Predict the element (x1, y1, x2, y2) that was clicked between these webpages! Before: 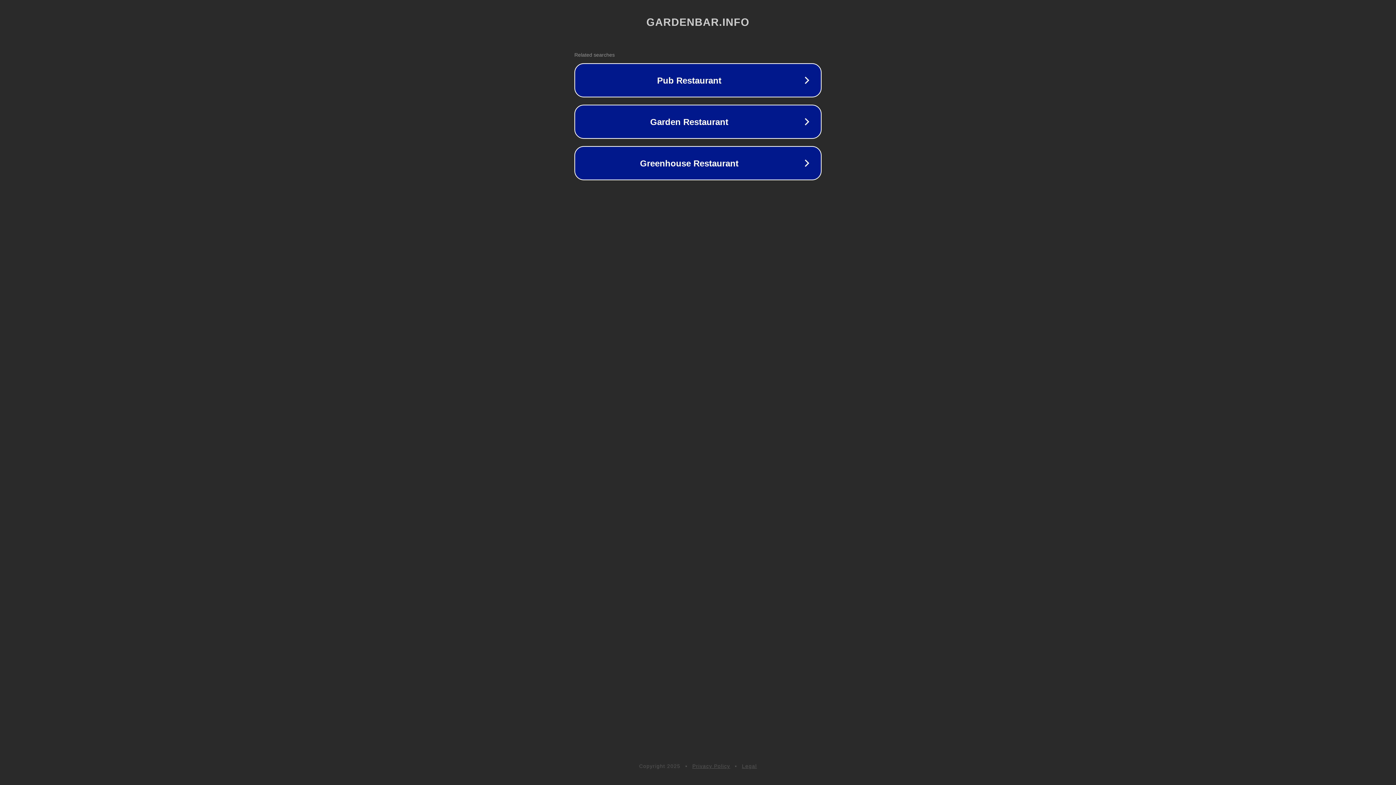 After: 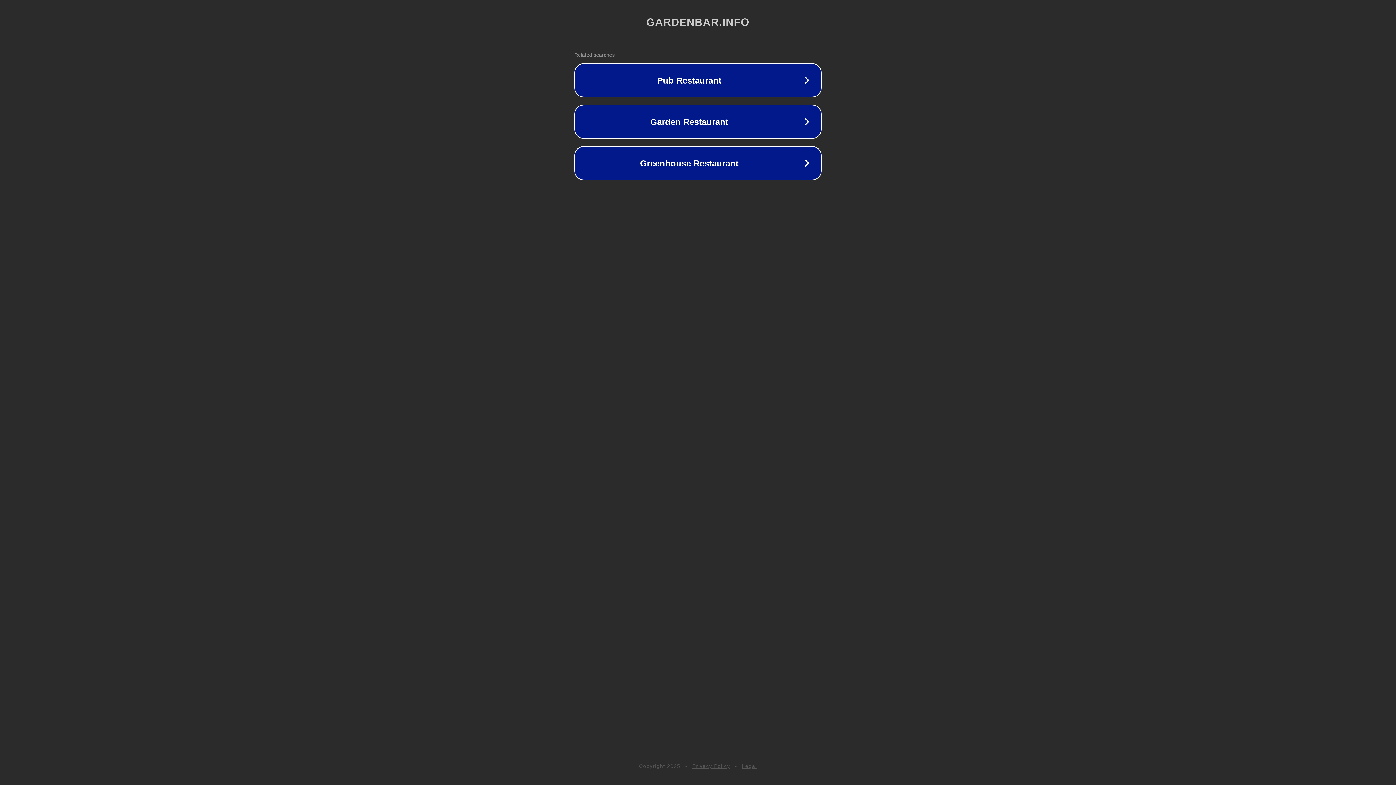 Action: bbox: (742, 763, 757, 769) label: Legal